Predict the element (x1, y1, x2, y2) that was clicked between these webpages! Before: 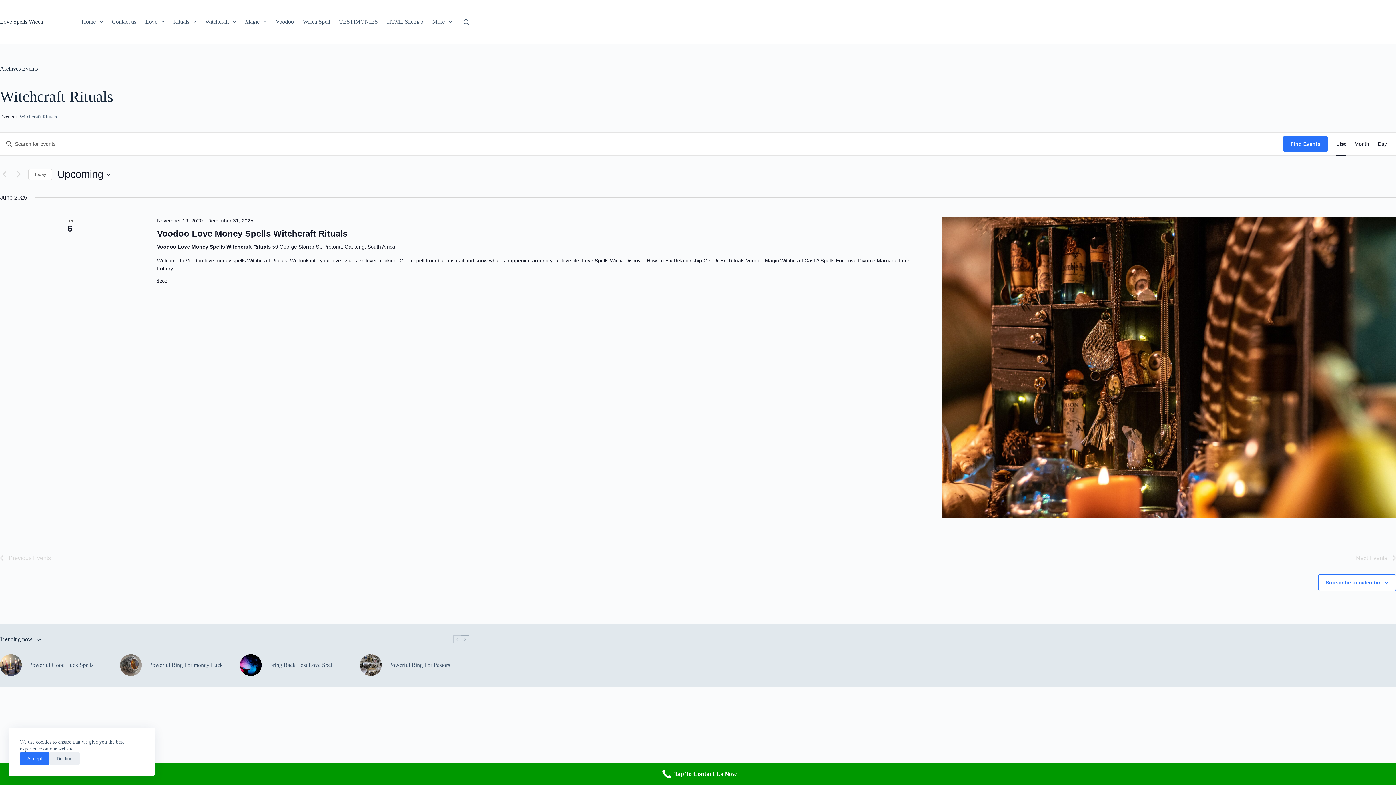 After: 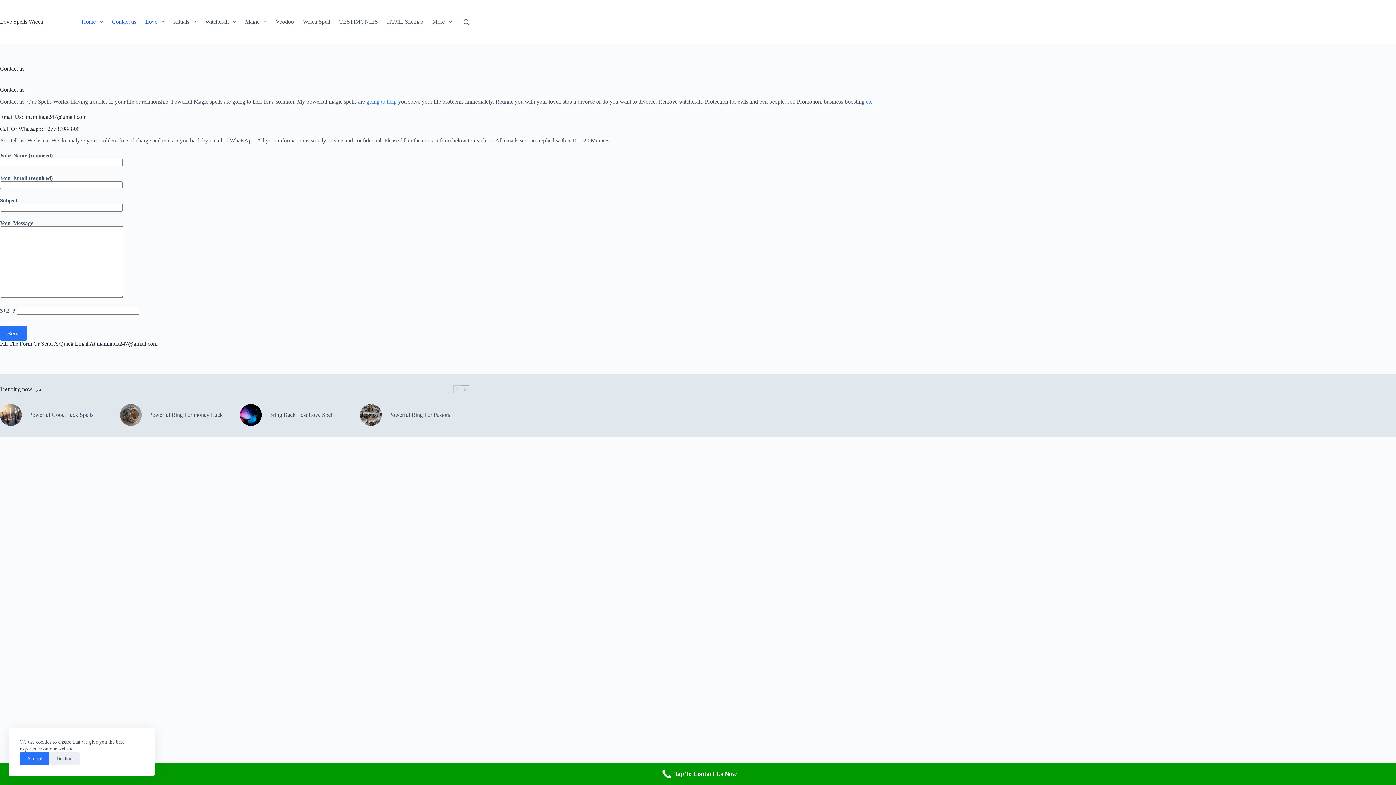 Action: bbox: (107, 0, 140, 43) label: Contact us